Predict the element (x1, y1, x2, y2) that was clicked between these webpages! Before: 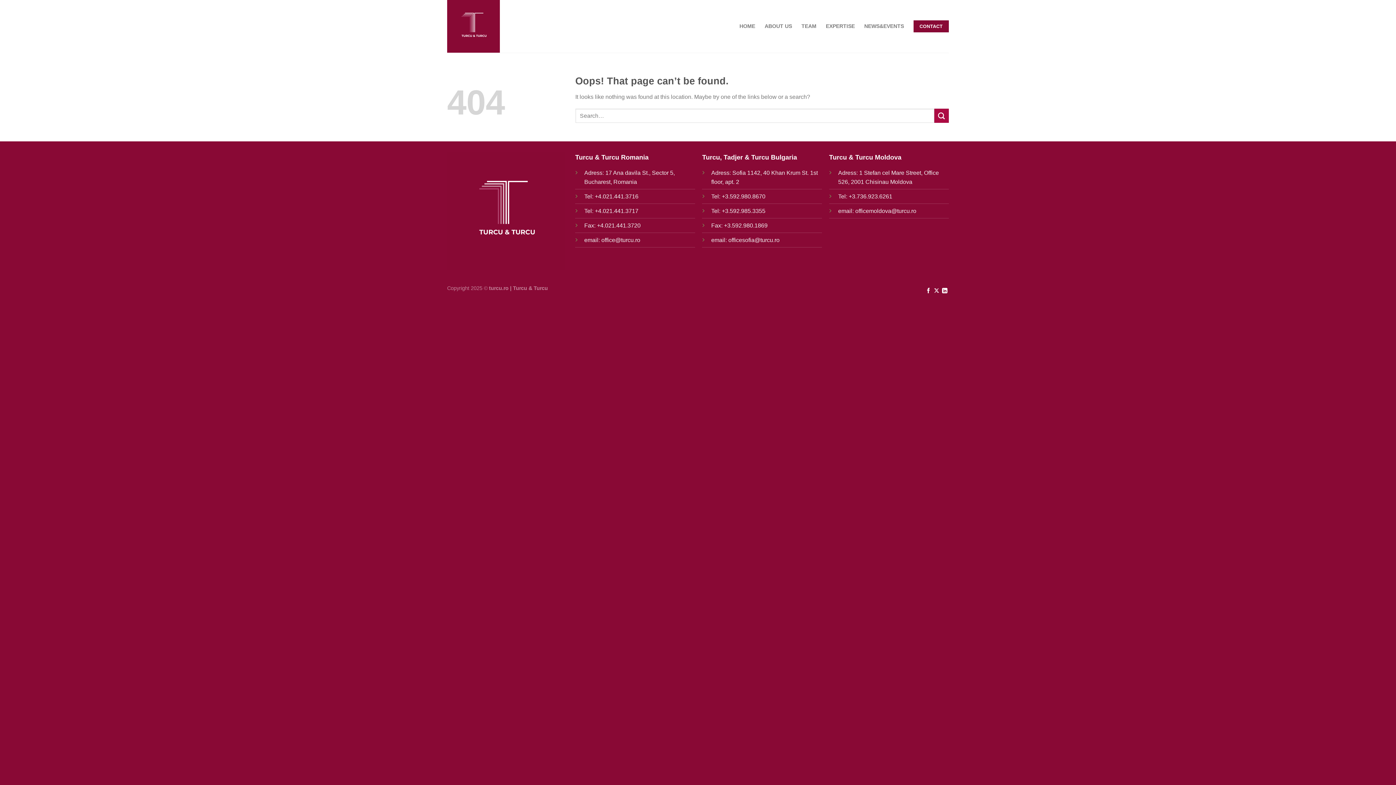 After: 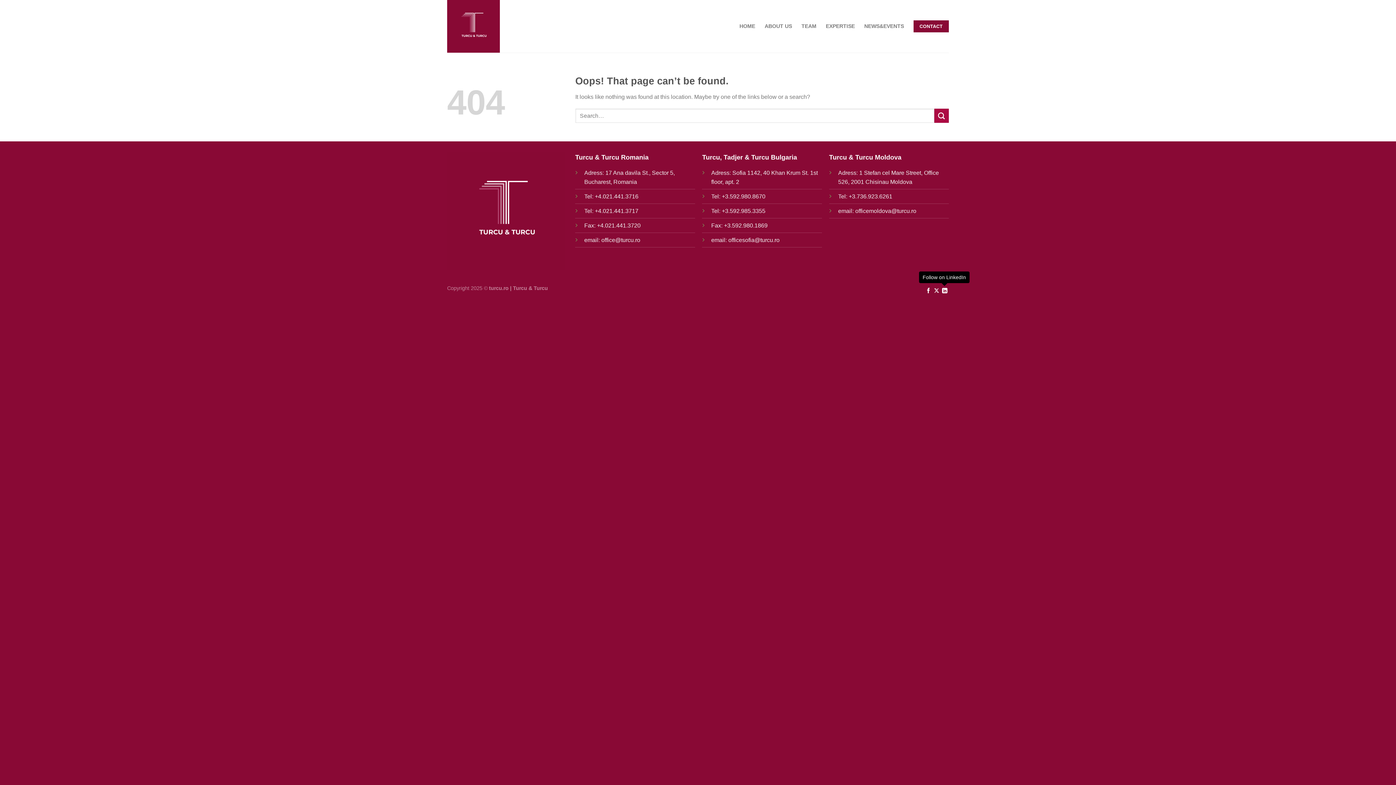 Action: bbox: (942, 288, 947, 294) label: Follow on LinkedIn